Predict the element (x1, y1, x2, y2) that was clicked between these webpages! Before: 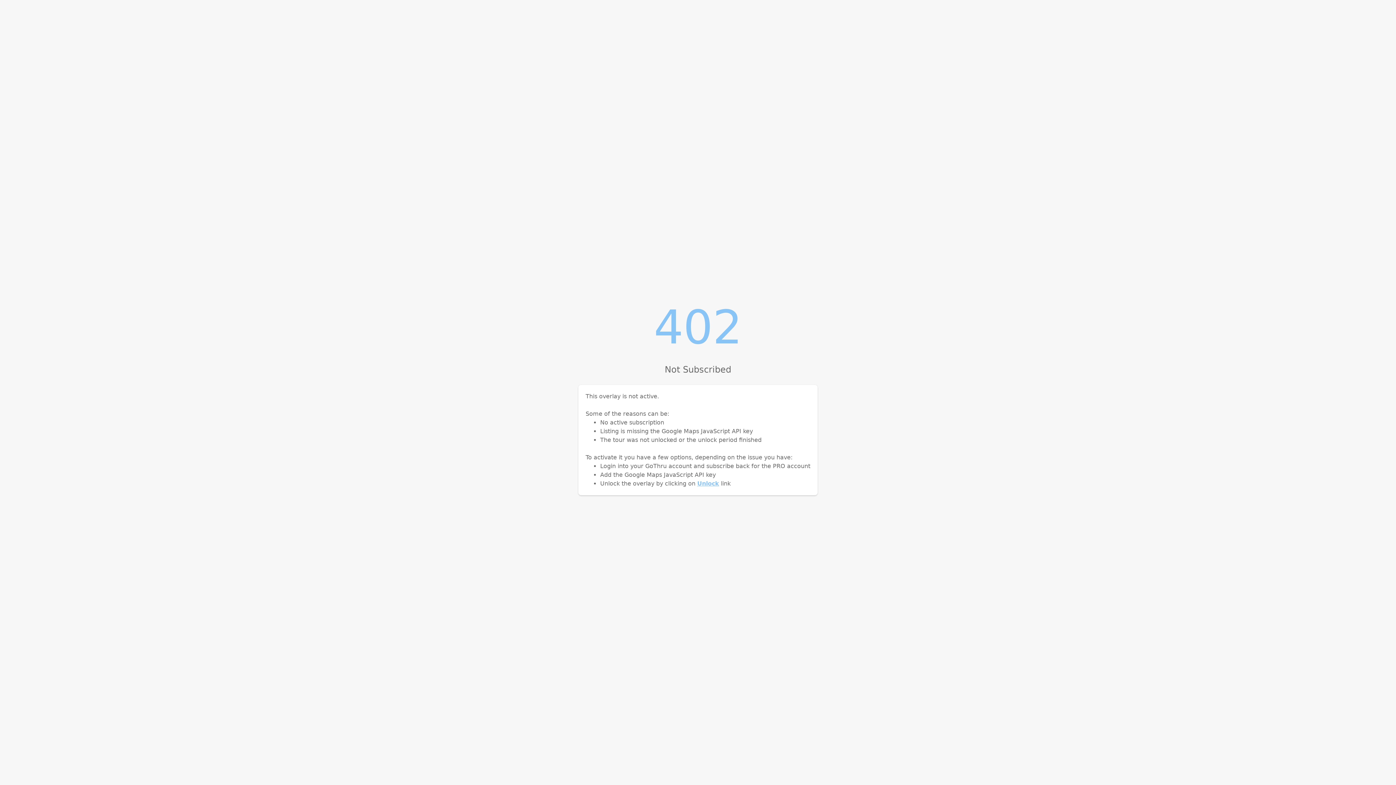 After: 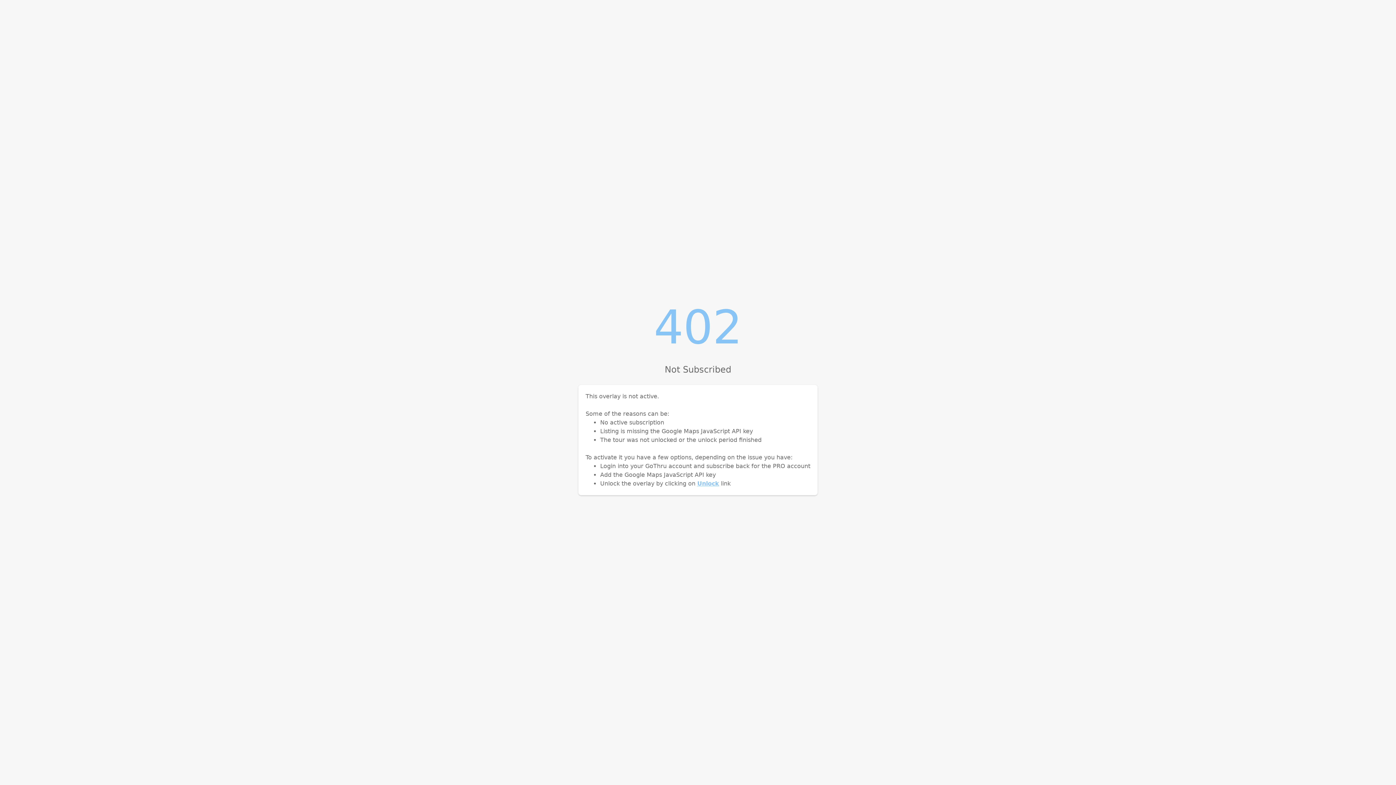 Action: bbox: (697, 480, 719, 487) label: Unlock